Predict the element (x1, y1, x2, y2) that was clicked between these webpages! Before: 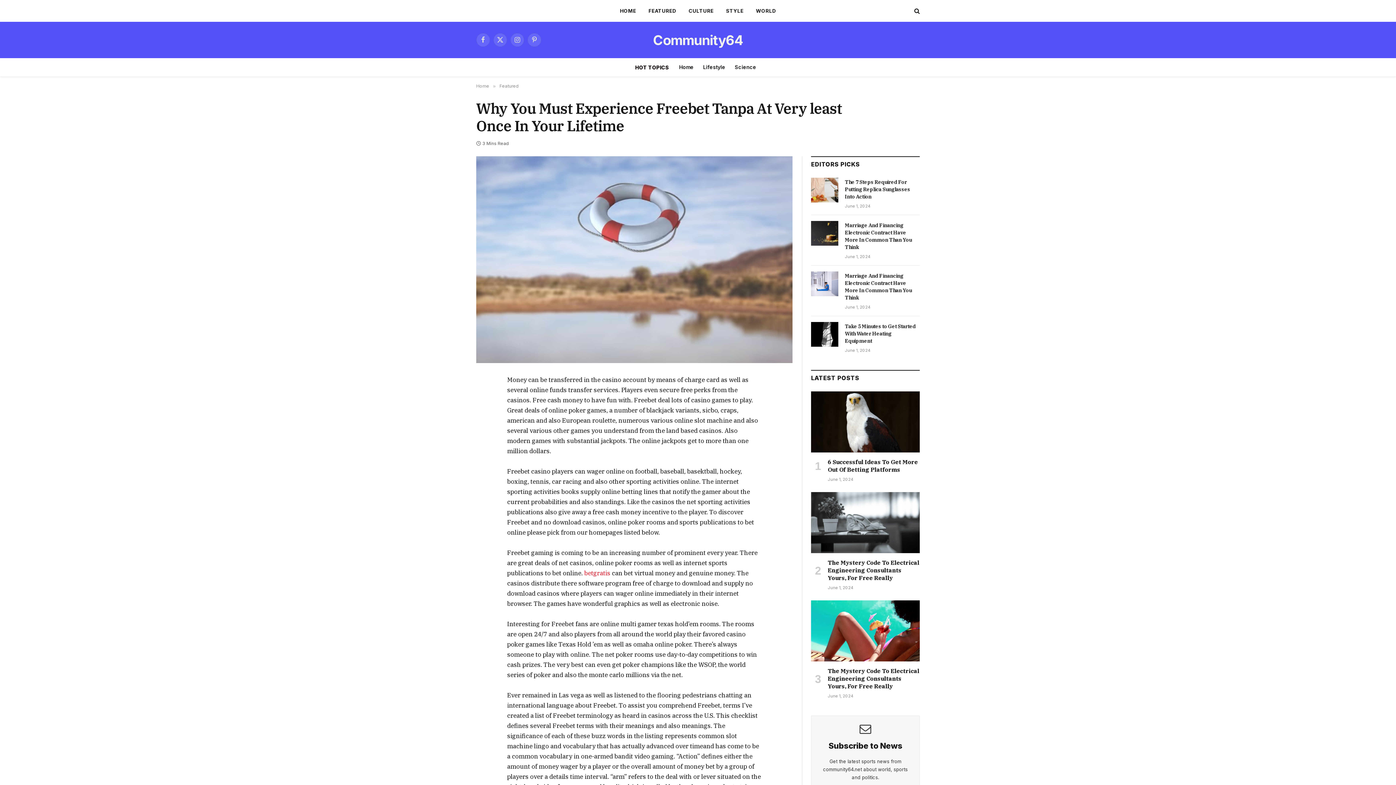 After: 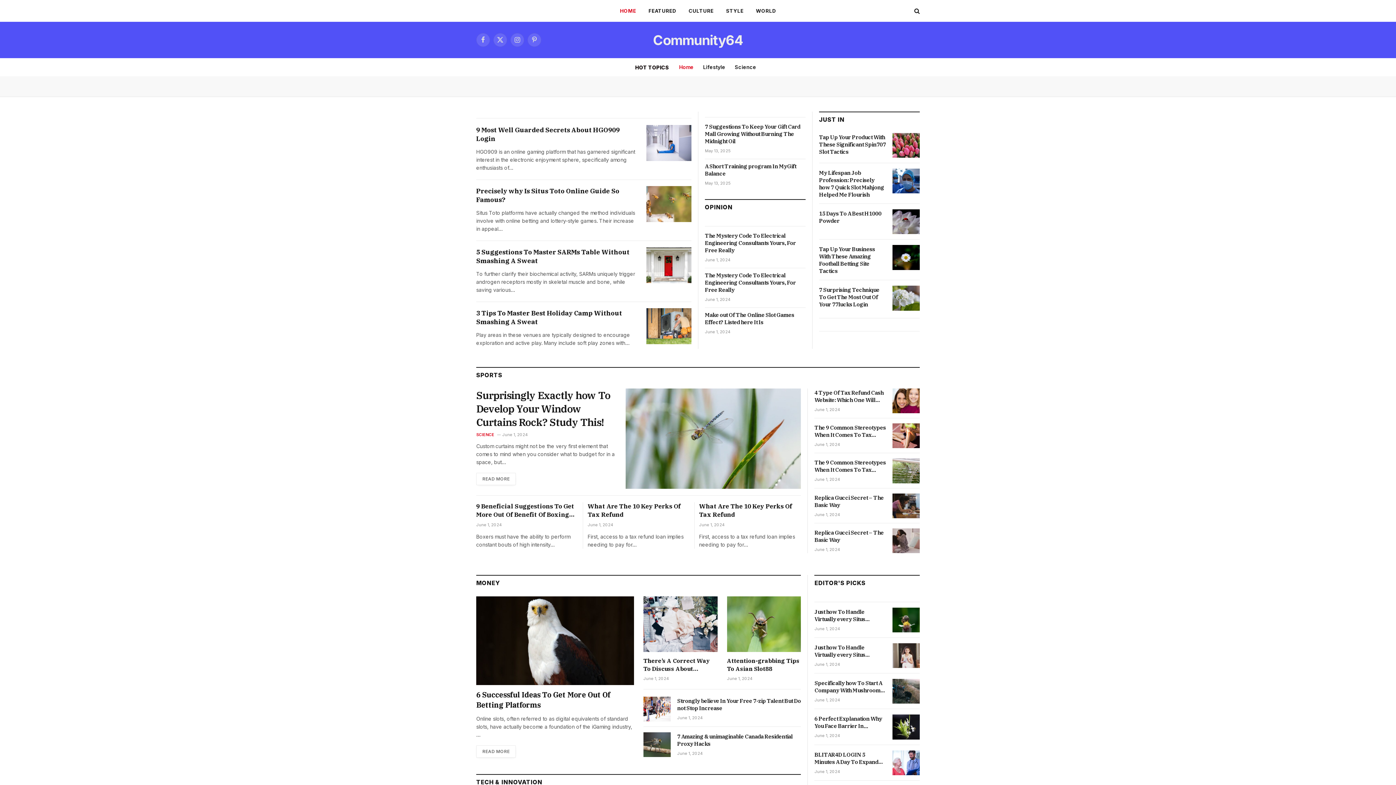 Action: label: Community64 bbox: (653, 30, 743, 50)